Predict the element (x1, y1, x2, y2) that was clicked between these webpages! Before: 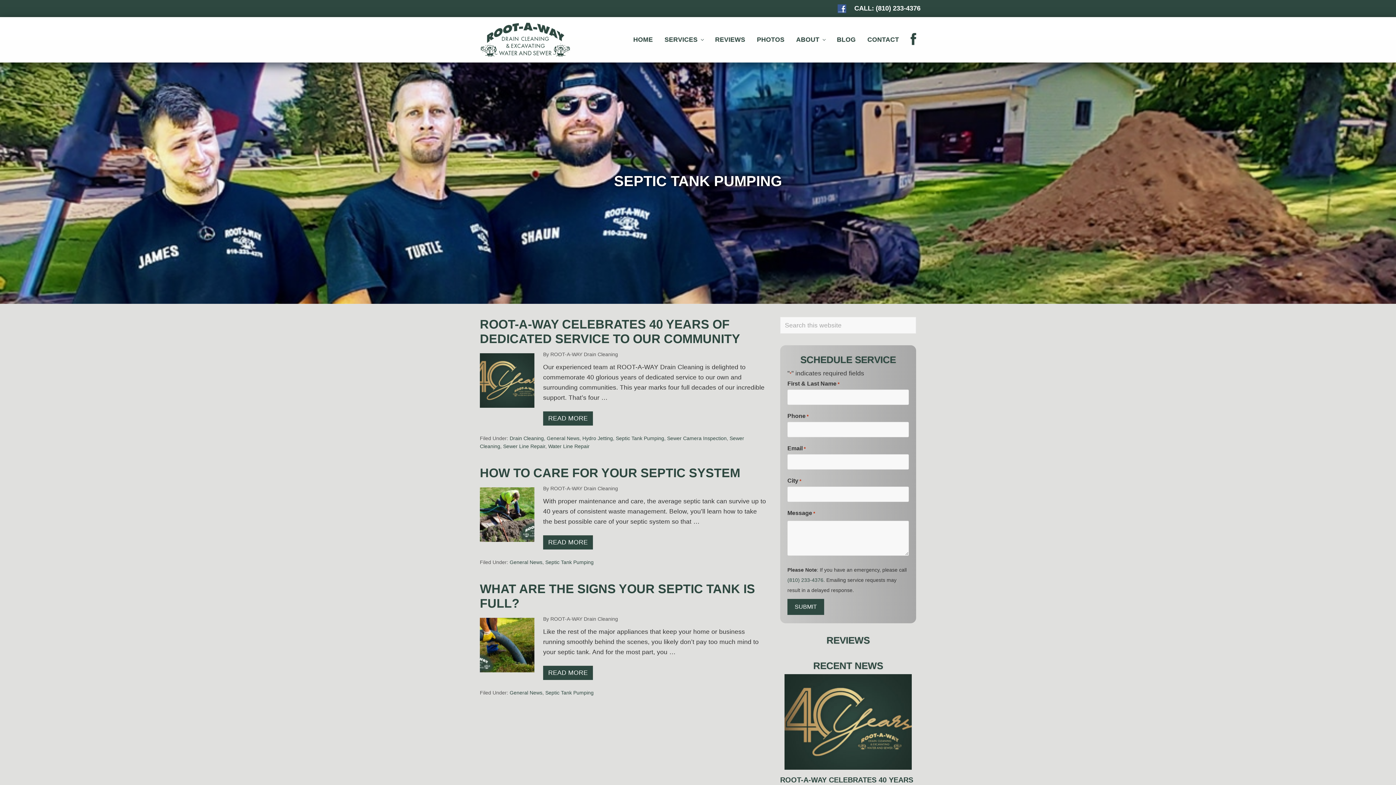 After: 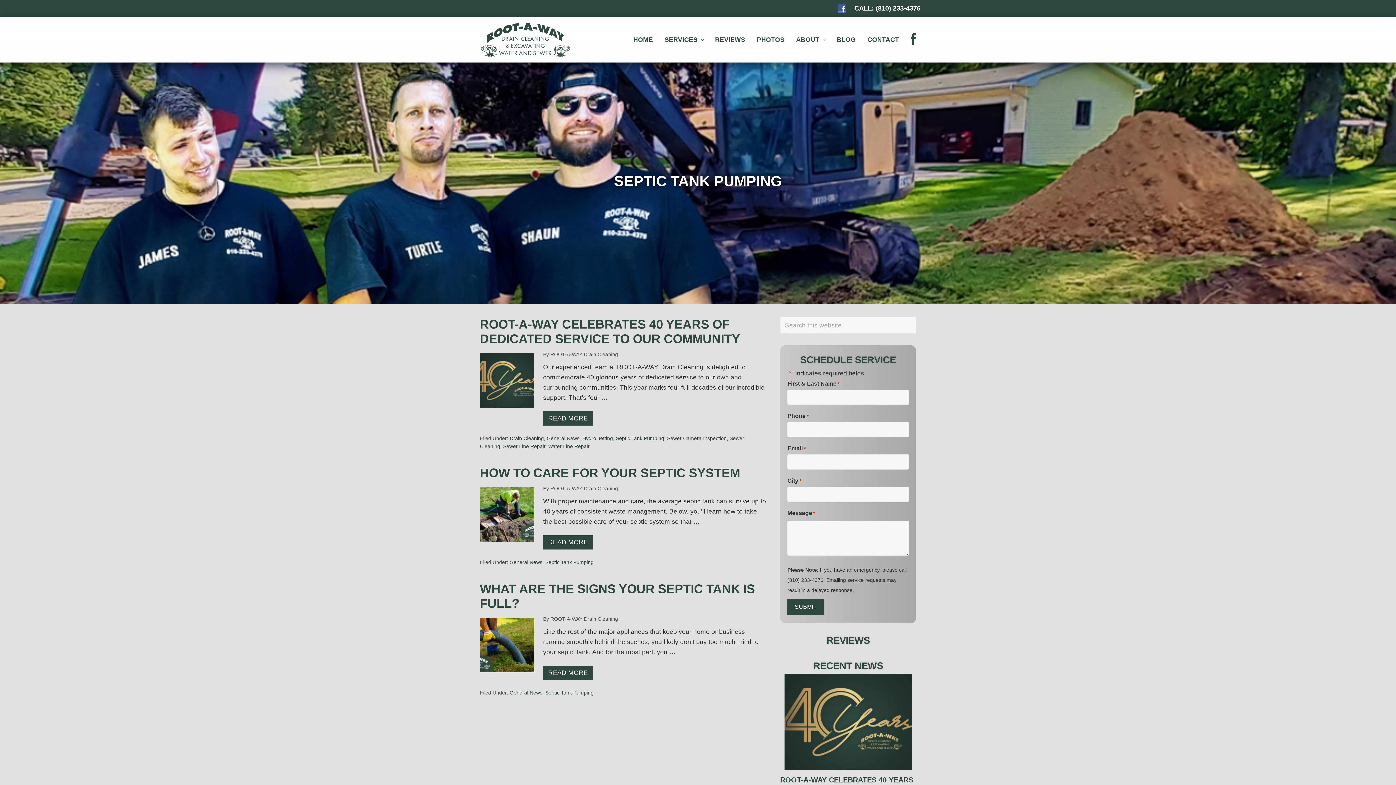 Action: label: Septic Tank Pumping bbox: (545, 559, 593, 565)